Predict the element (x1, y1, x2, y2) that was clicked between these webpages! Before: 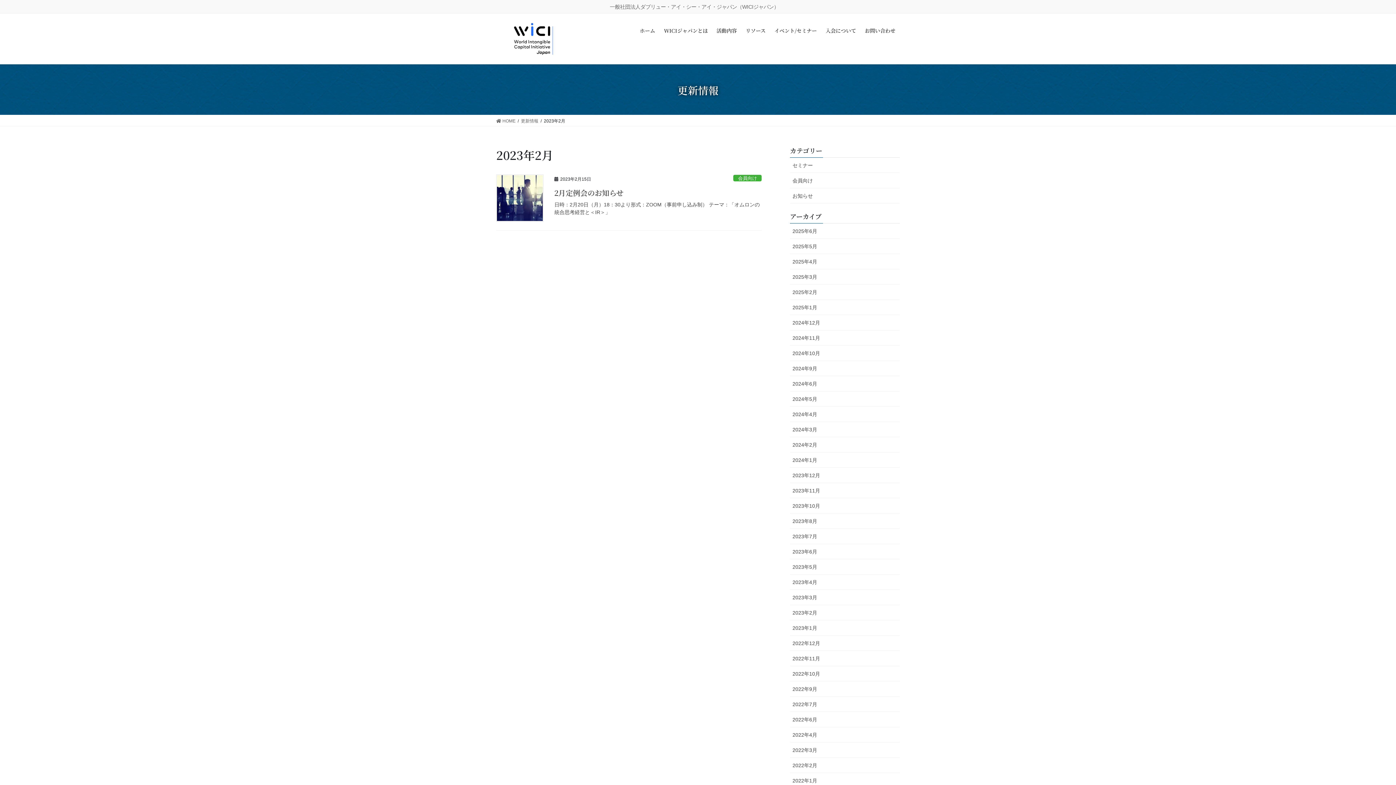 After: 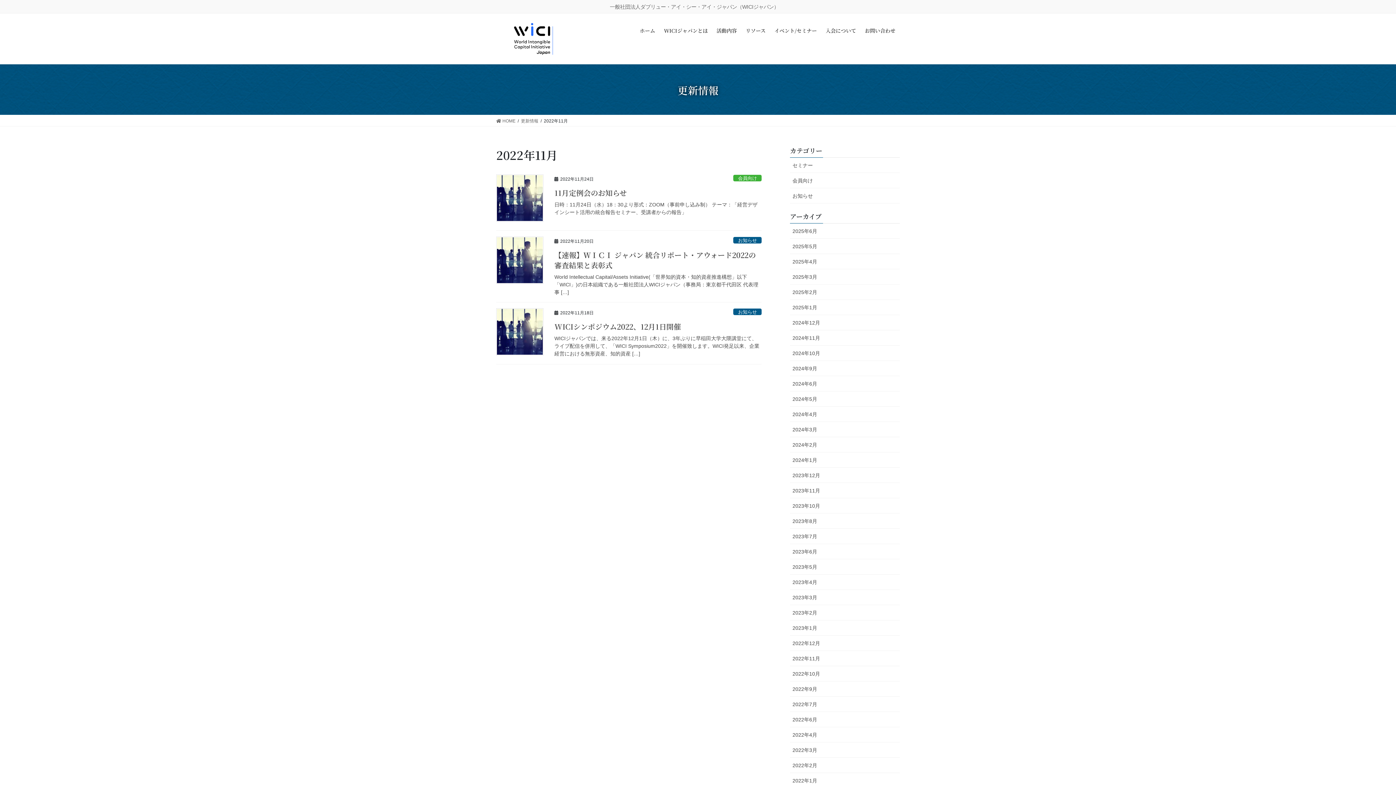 Action: label: 2022年11月 bbox: (790, 651, 900, 666)